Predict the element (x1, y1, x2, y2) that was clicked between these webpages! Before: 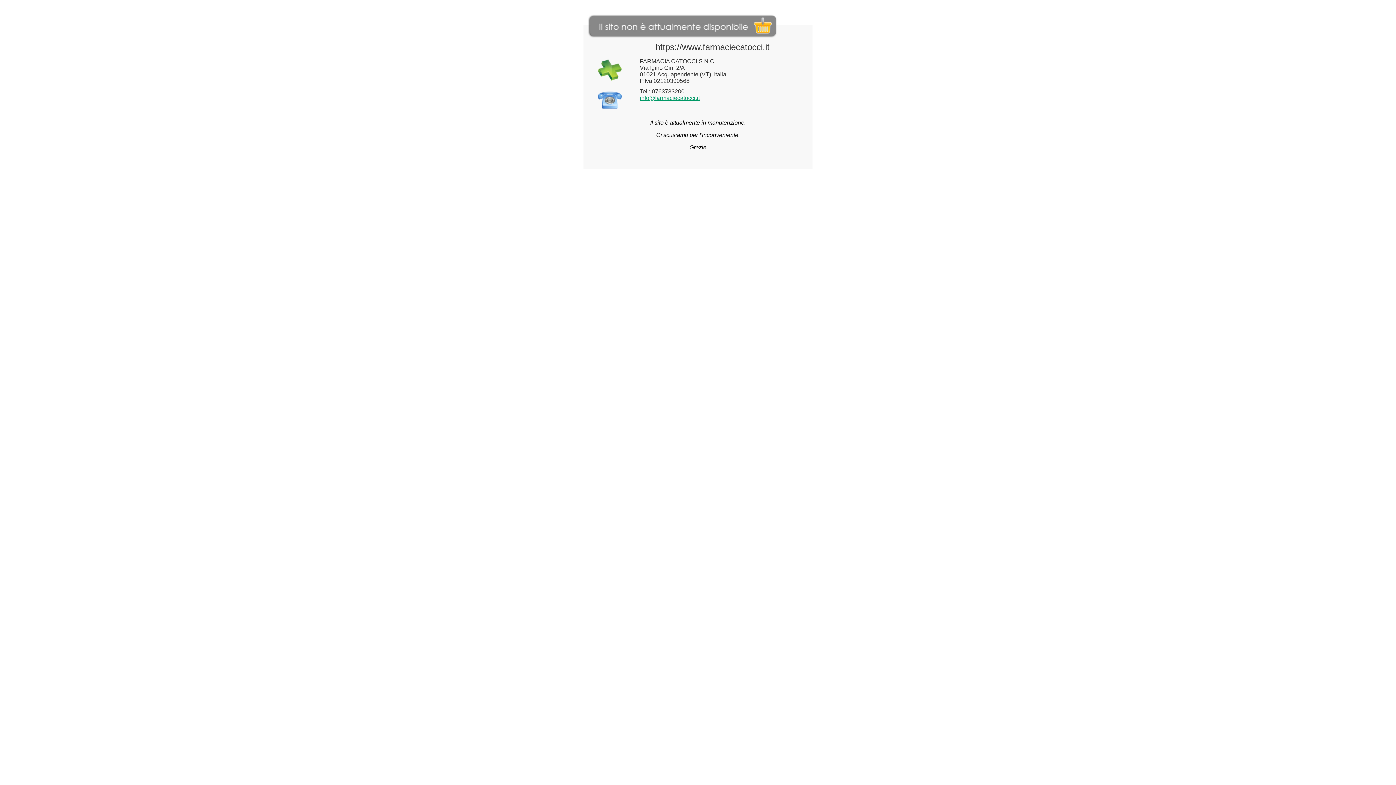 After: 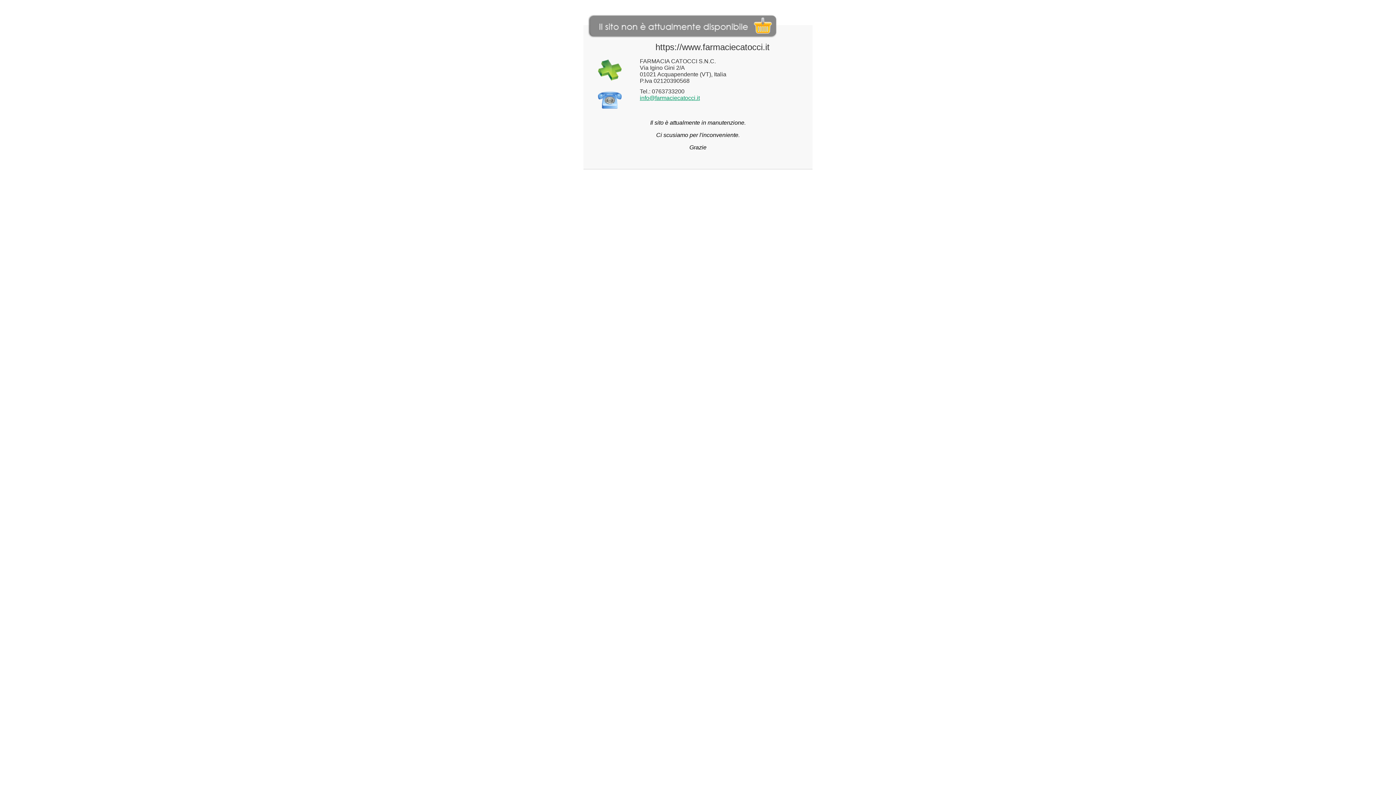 Action: bbox: (640, 94, 700, 101) label: info@farmaciecatocci.it